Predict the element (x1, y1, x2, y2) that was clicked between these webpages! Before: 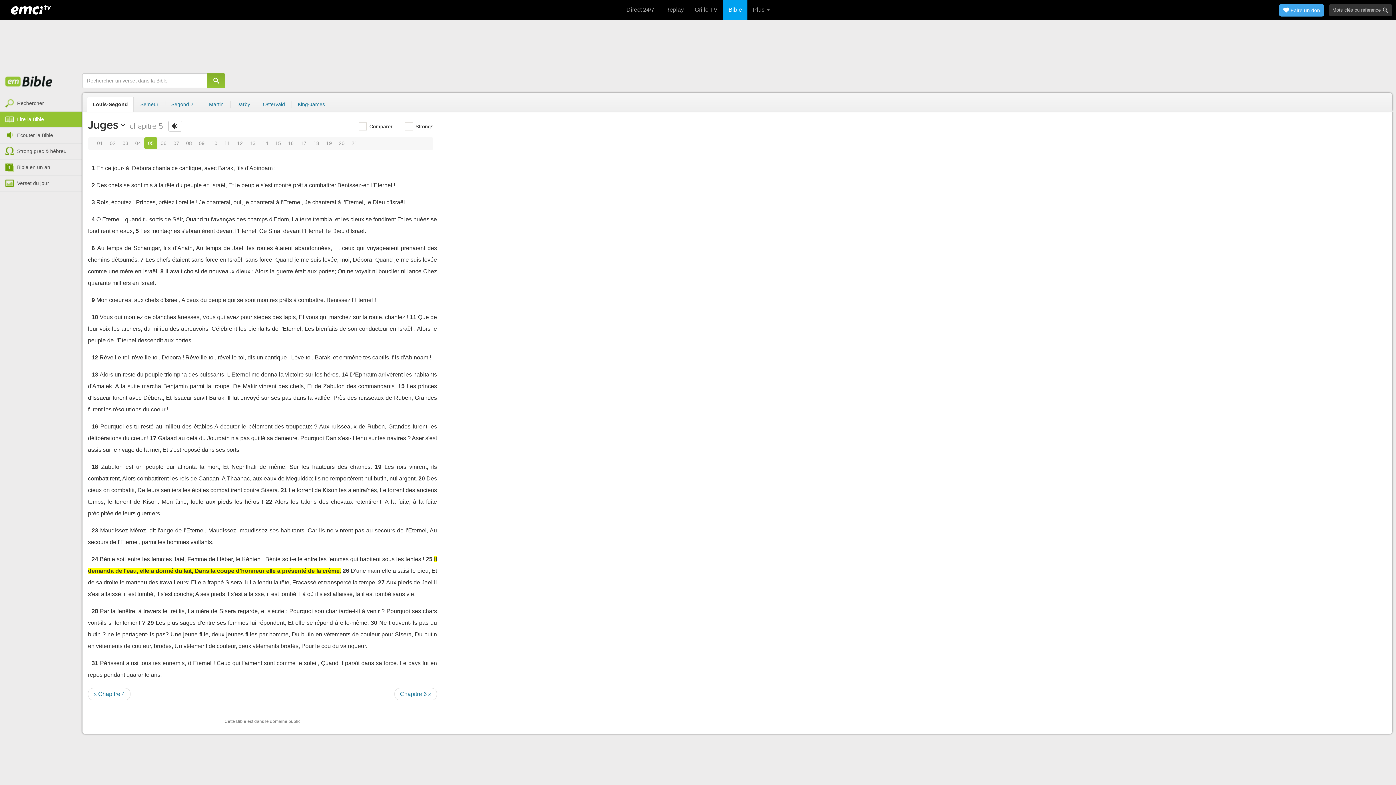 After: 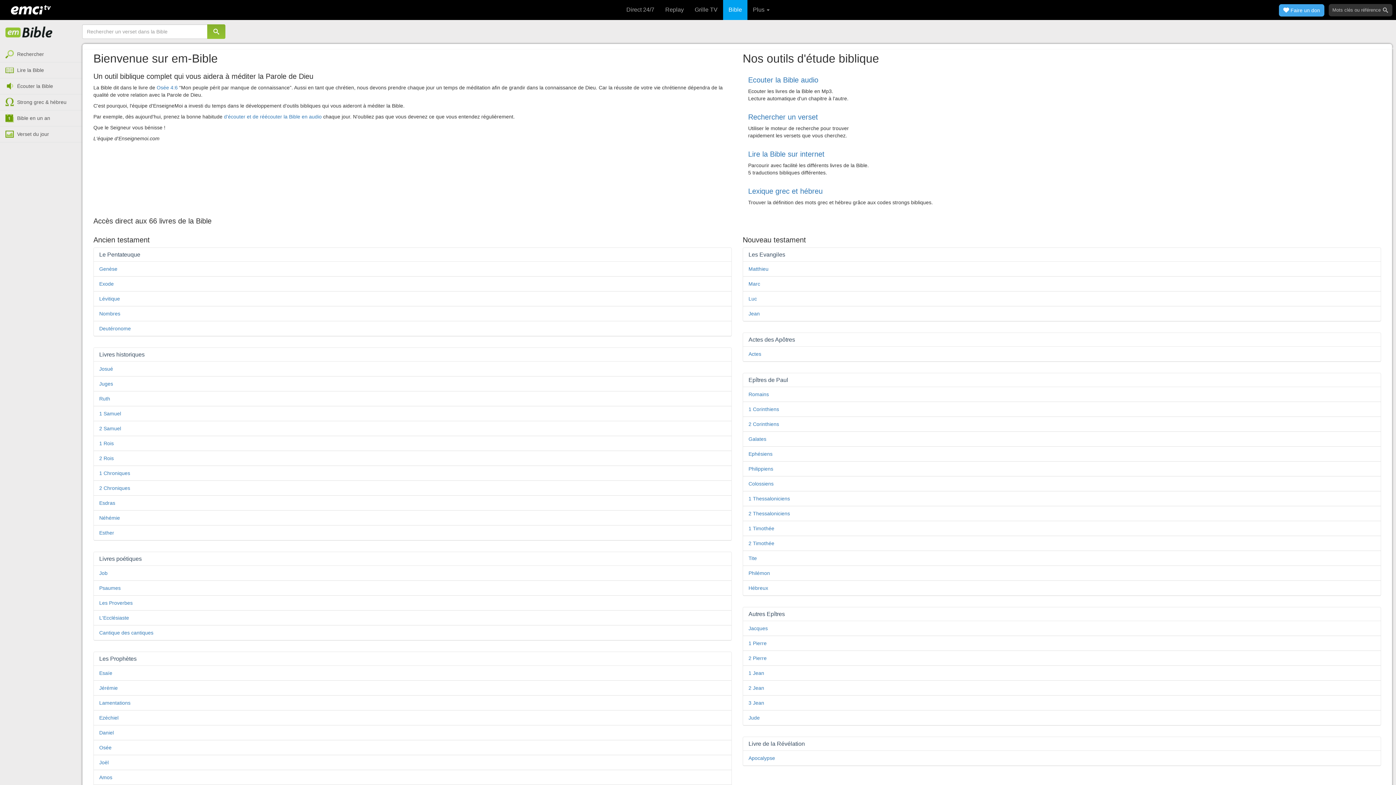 Action: label: Bible bbox: (723, 0, 747, 20)